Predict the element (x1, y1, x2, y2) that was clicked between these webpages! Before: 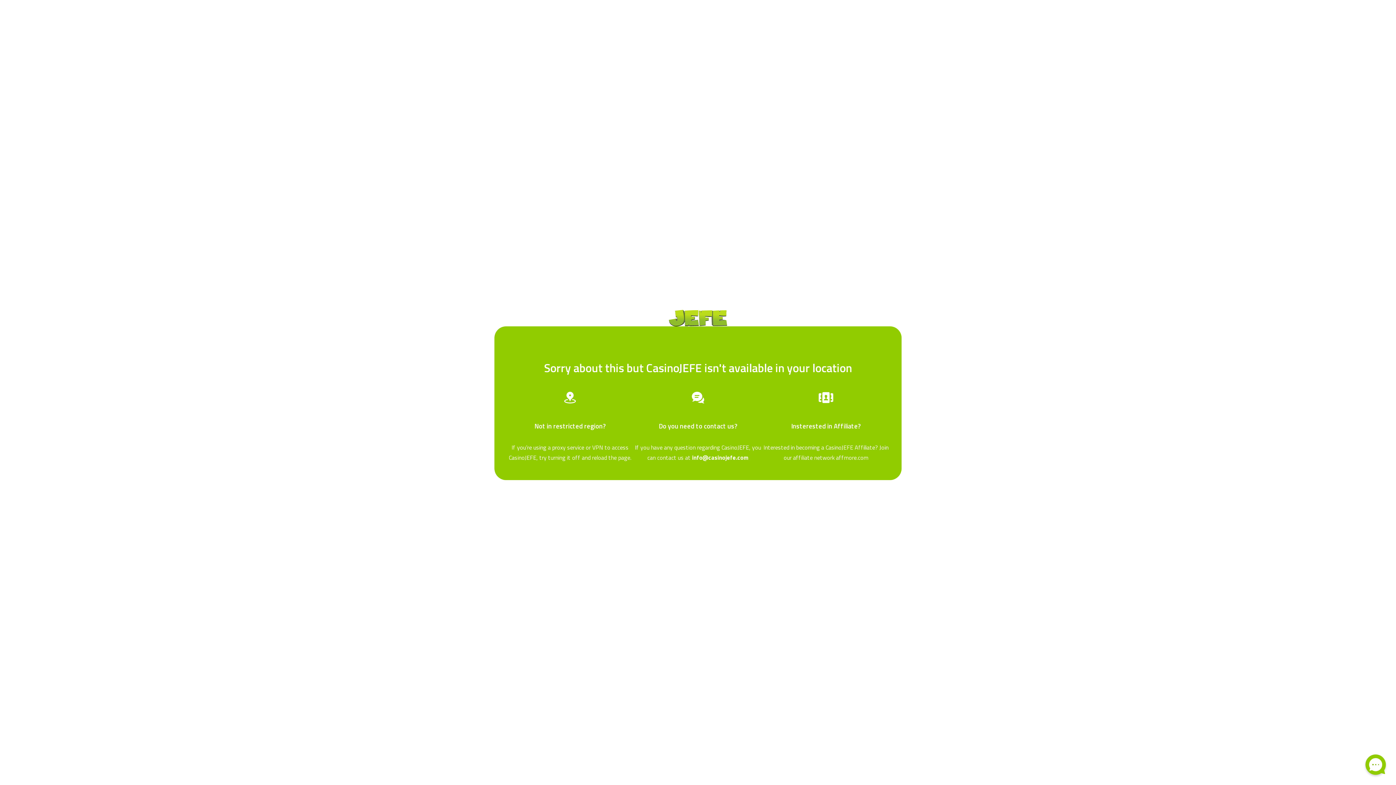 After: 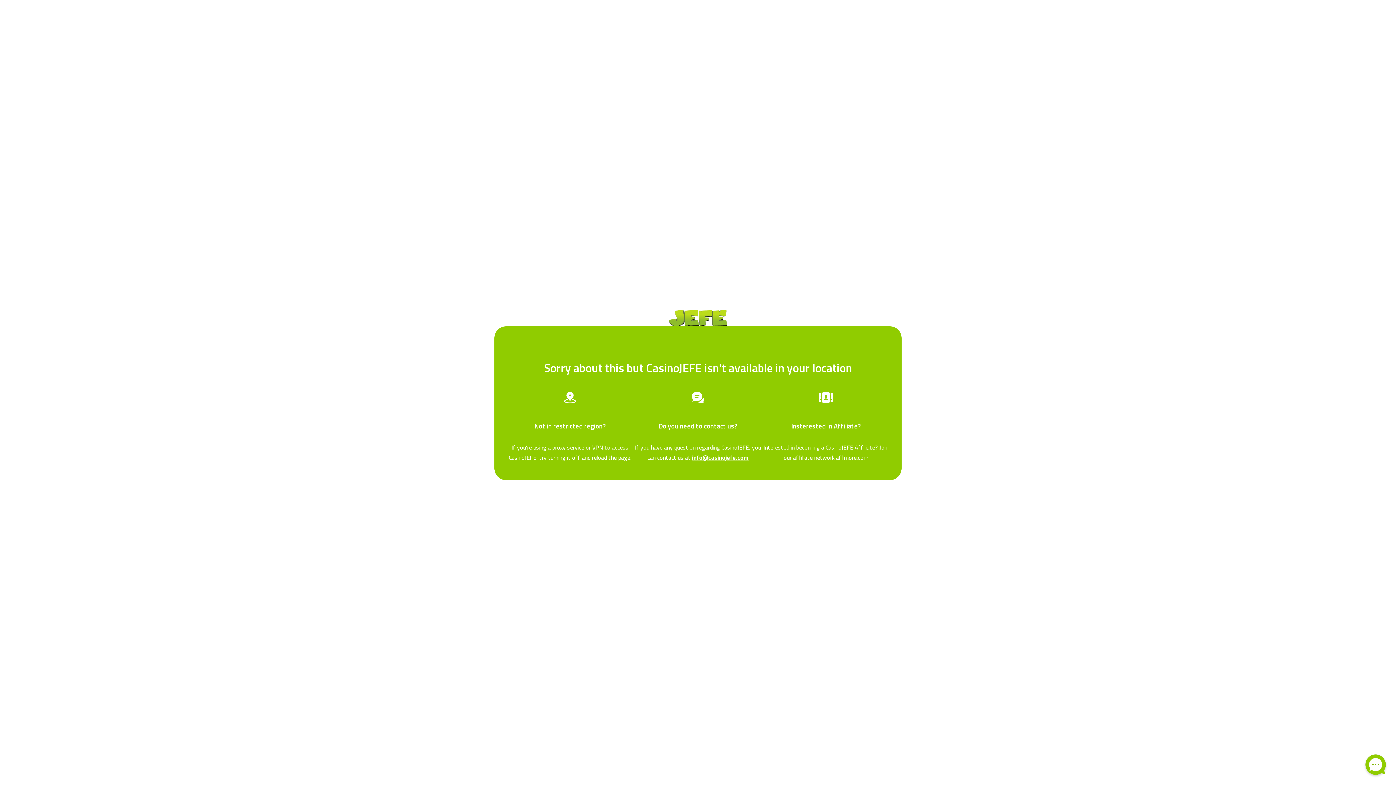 Action: label: info@casinojefe.com bbox: (692, 453, 748, 462)